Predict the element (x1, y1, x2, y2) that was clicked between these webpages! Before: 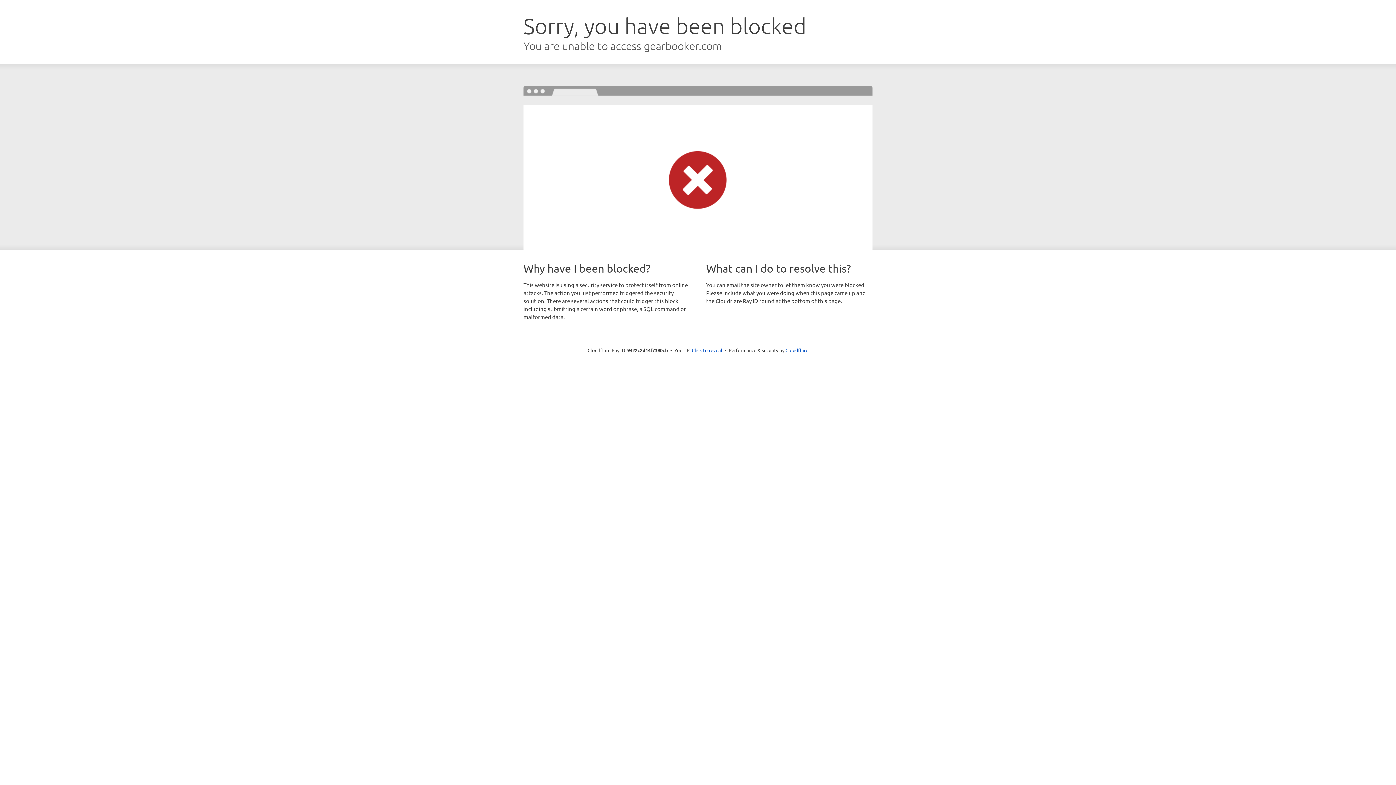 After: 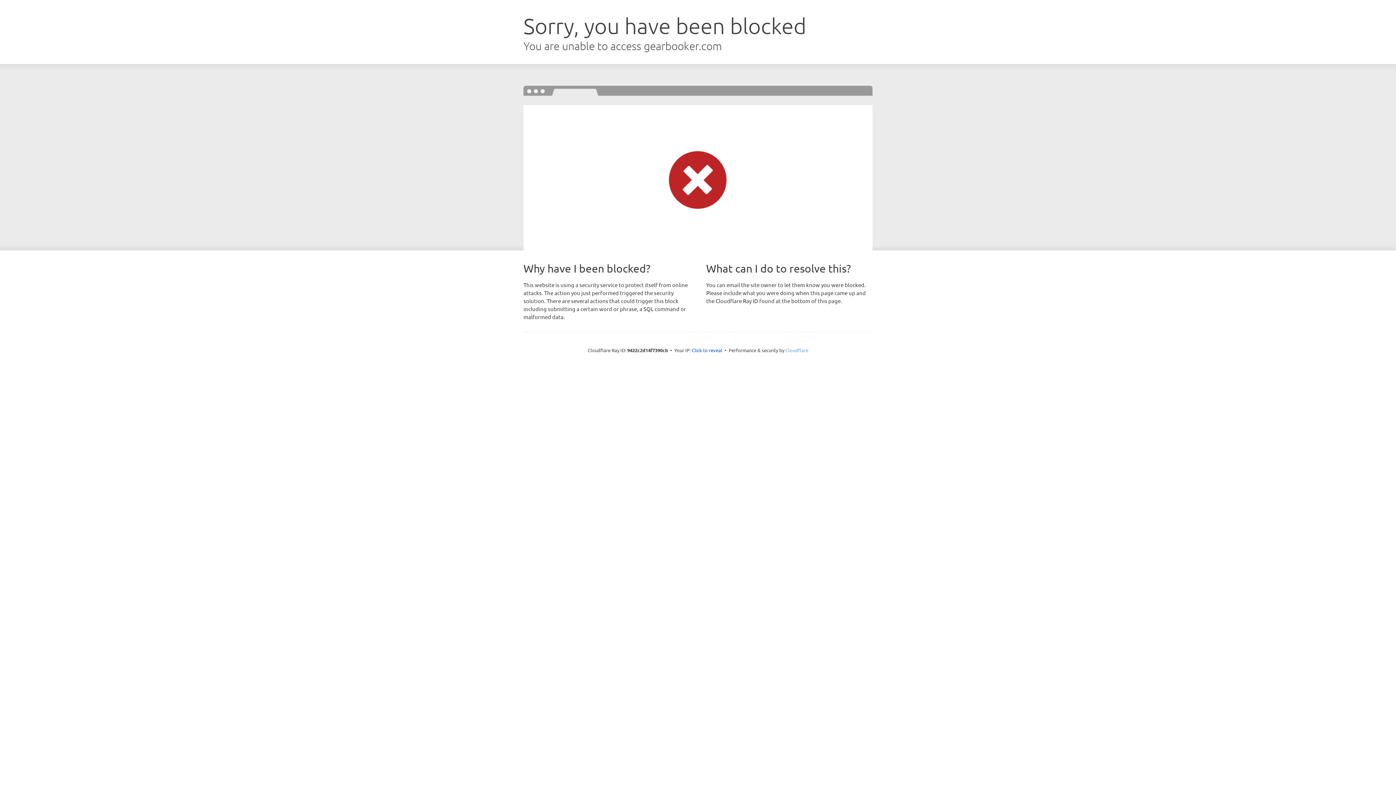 Action: bbox: (785, 347, 808, 353) label: Cloudflare